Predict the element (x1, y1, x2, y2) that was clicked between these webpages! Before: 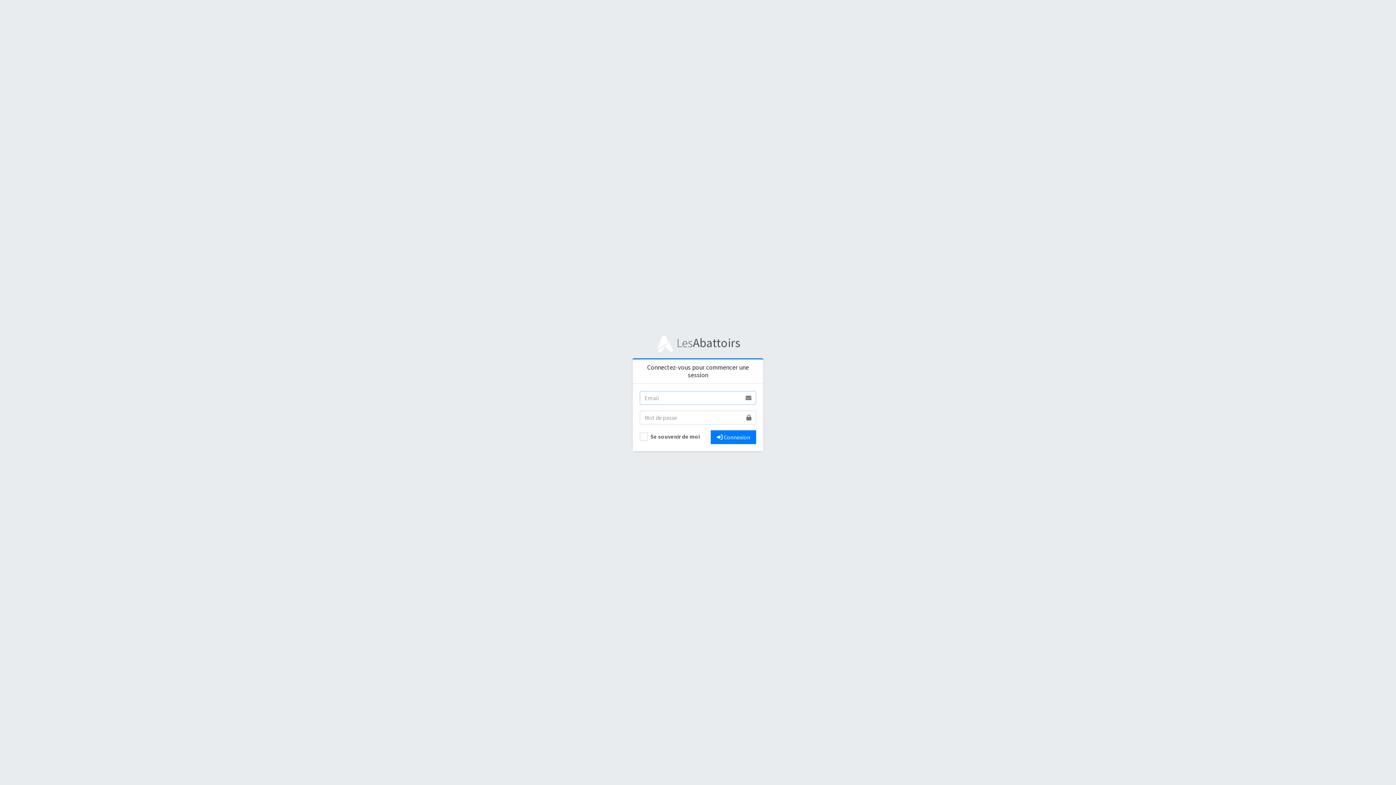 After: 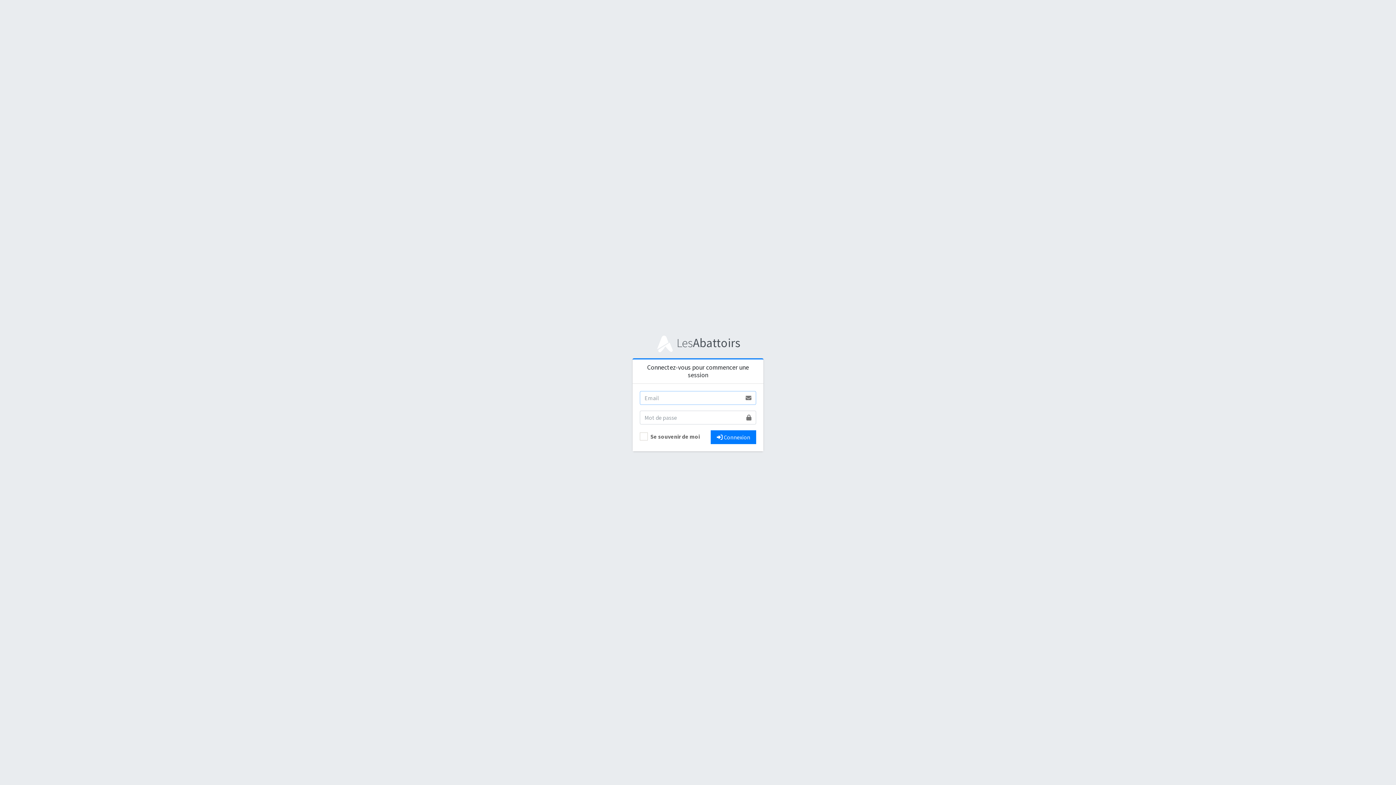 Action: label:  LesAbattoirs bbox: (656, 335, 740, 350)